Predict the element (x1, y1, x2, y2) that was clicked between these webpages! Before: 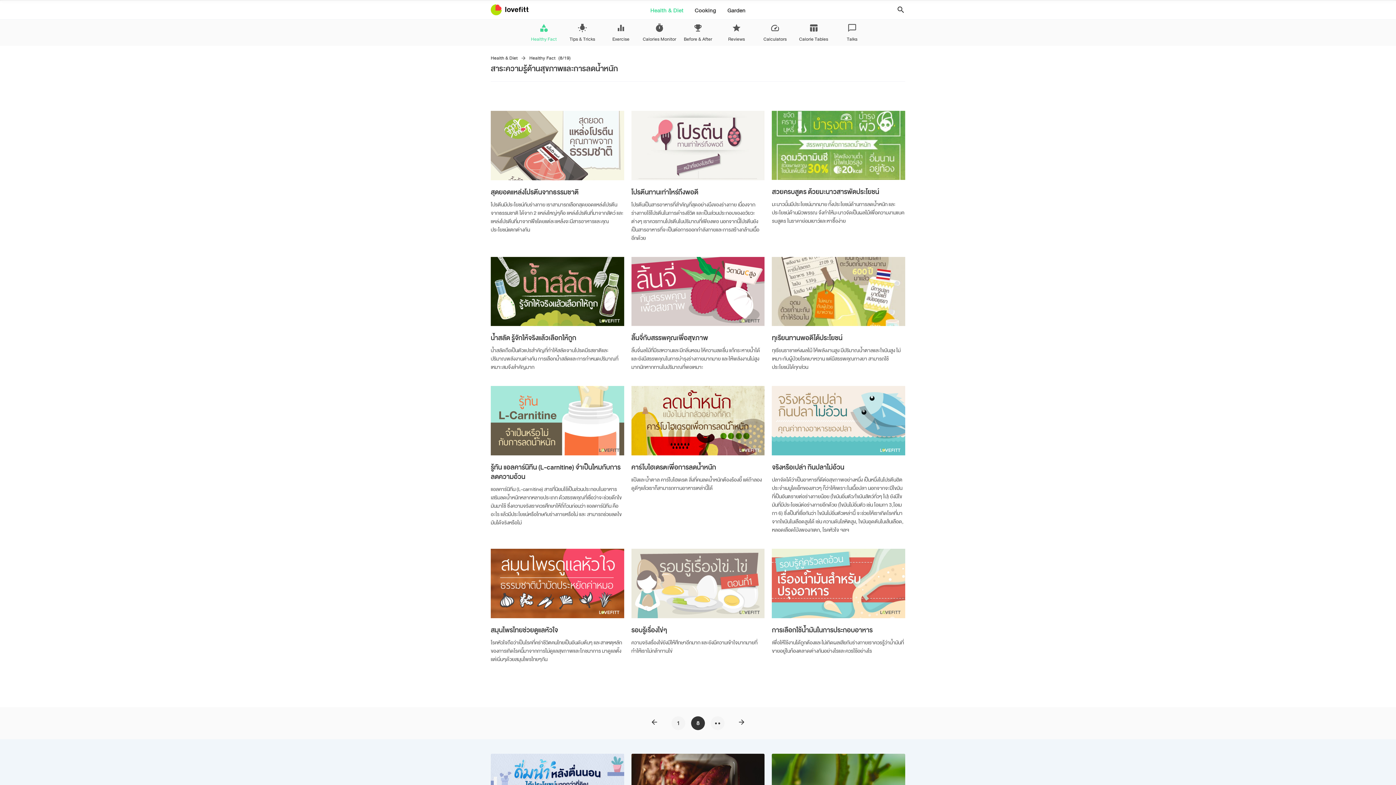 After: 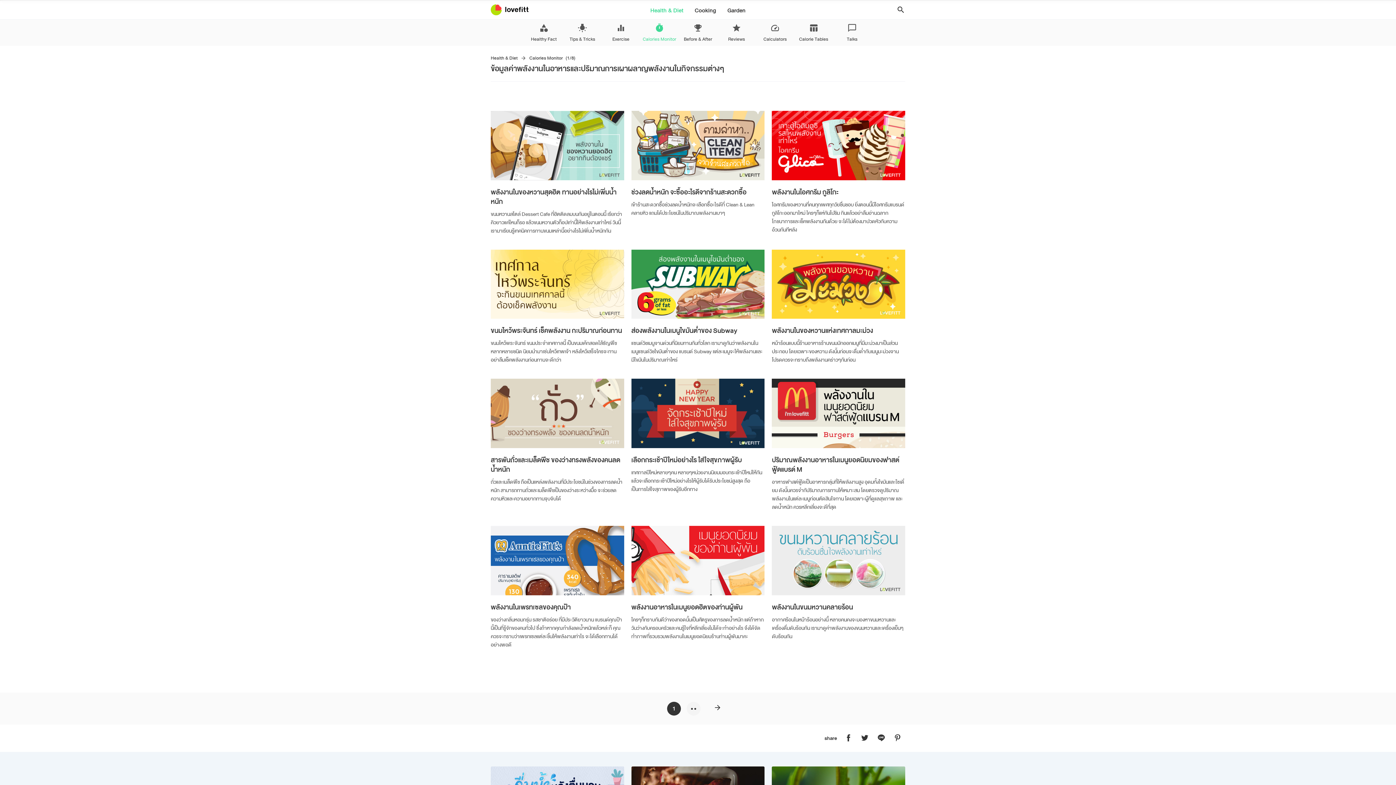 Action: bbox: (640, 23, 678, 42) label: timer
Calories Monitor